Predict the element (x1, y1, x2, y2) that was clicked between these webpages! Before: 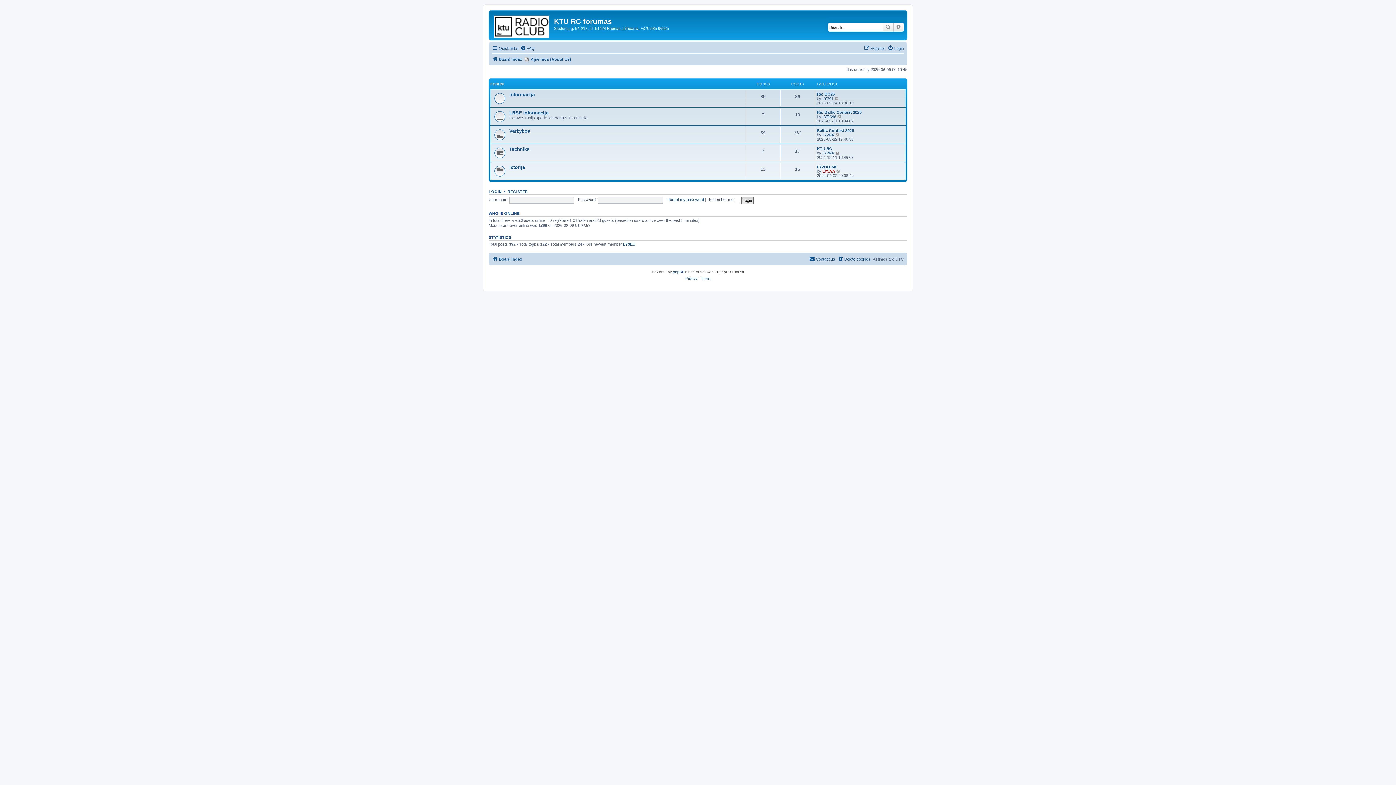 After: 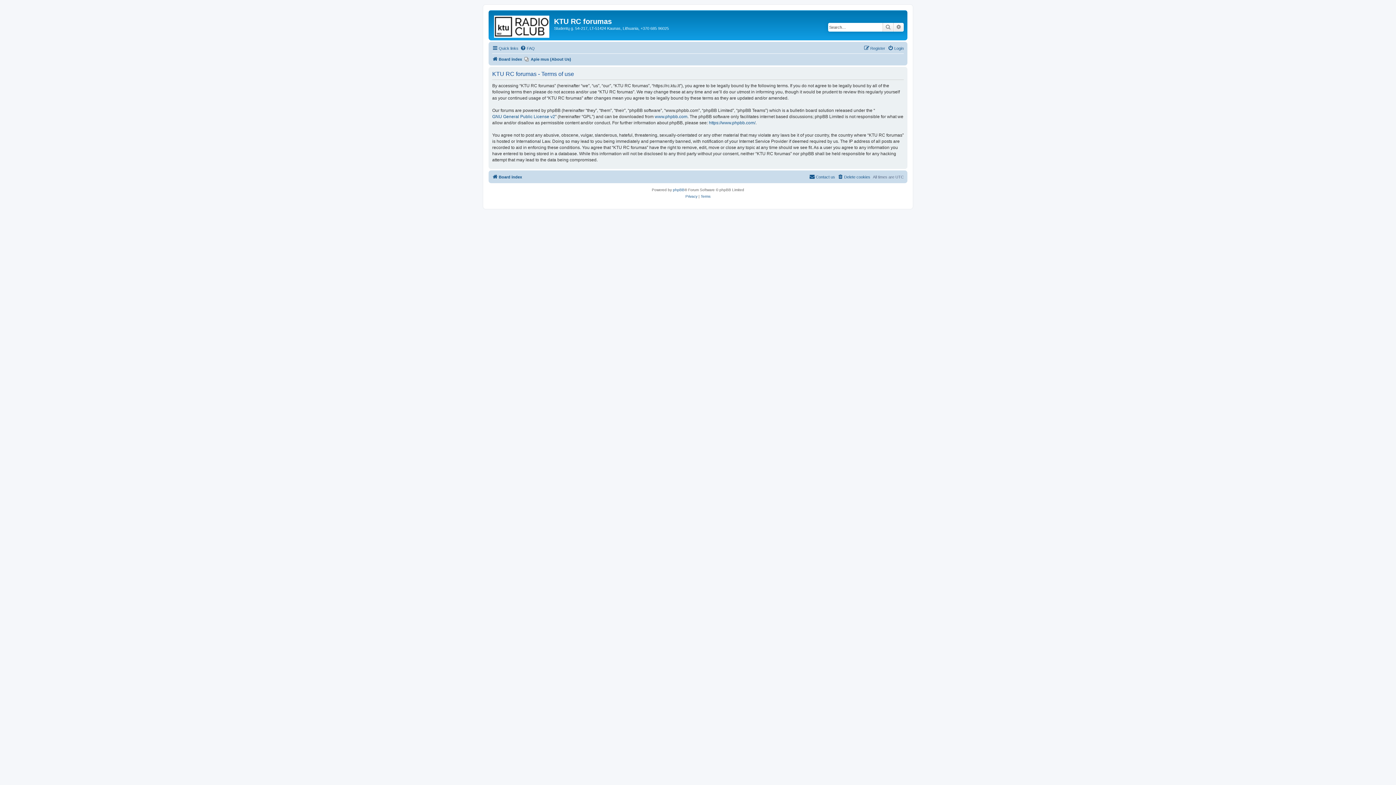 Action: label: Terms bbox: (700, 275, 710, 282)